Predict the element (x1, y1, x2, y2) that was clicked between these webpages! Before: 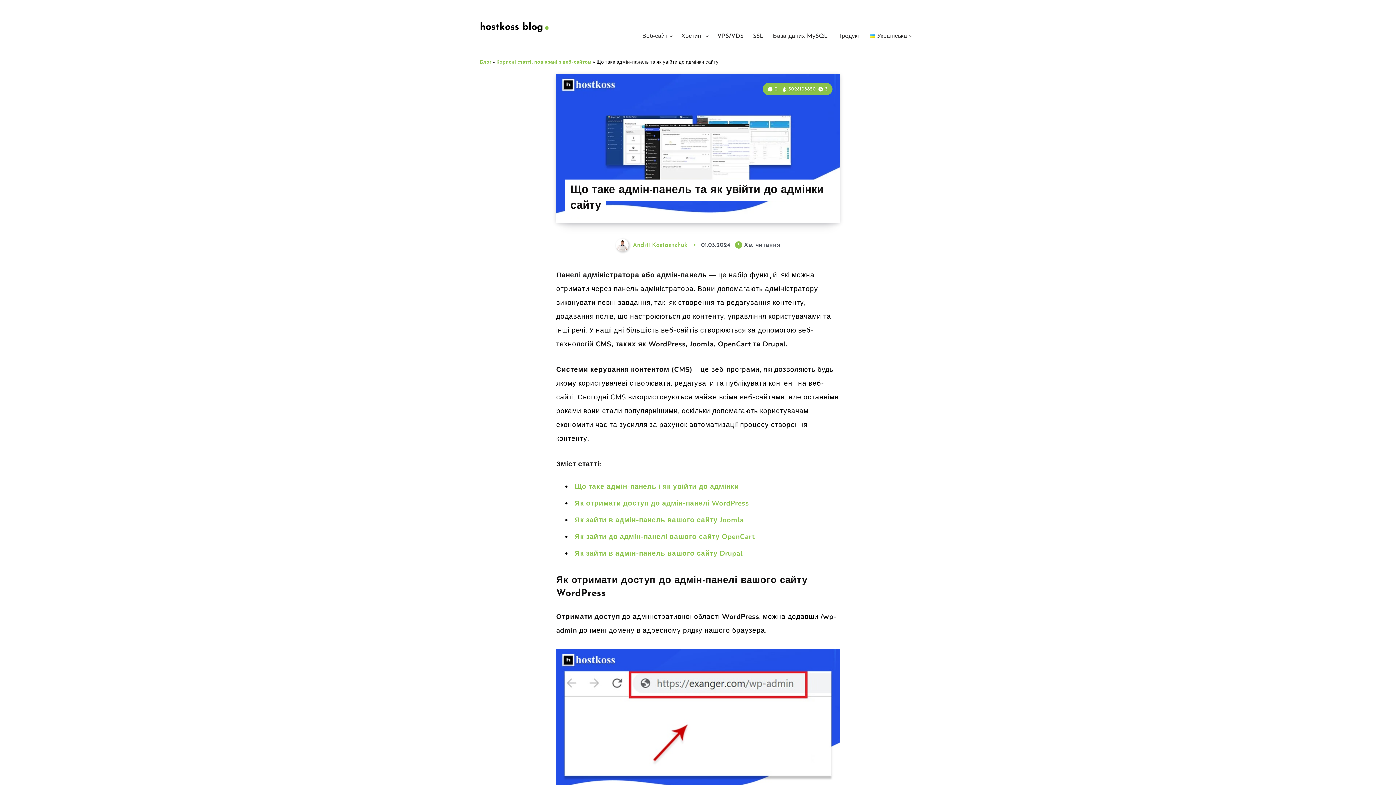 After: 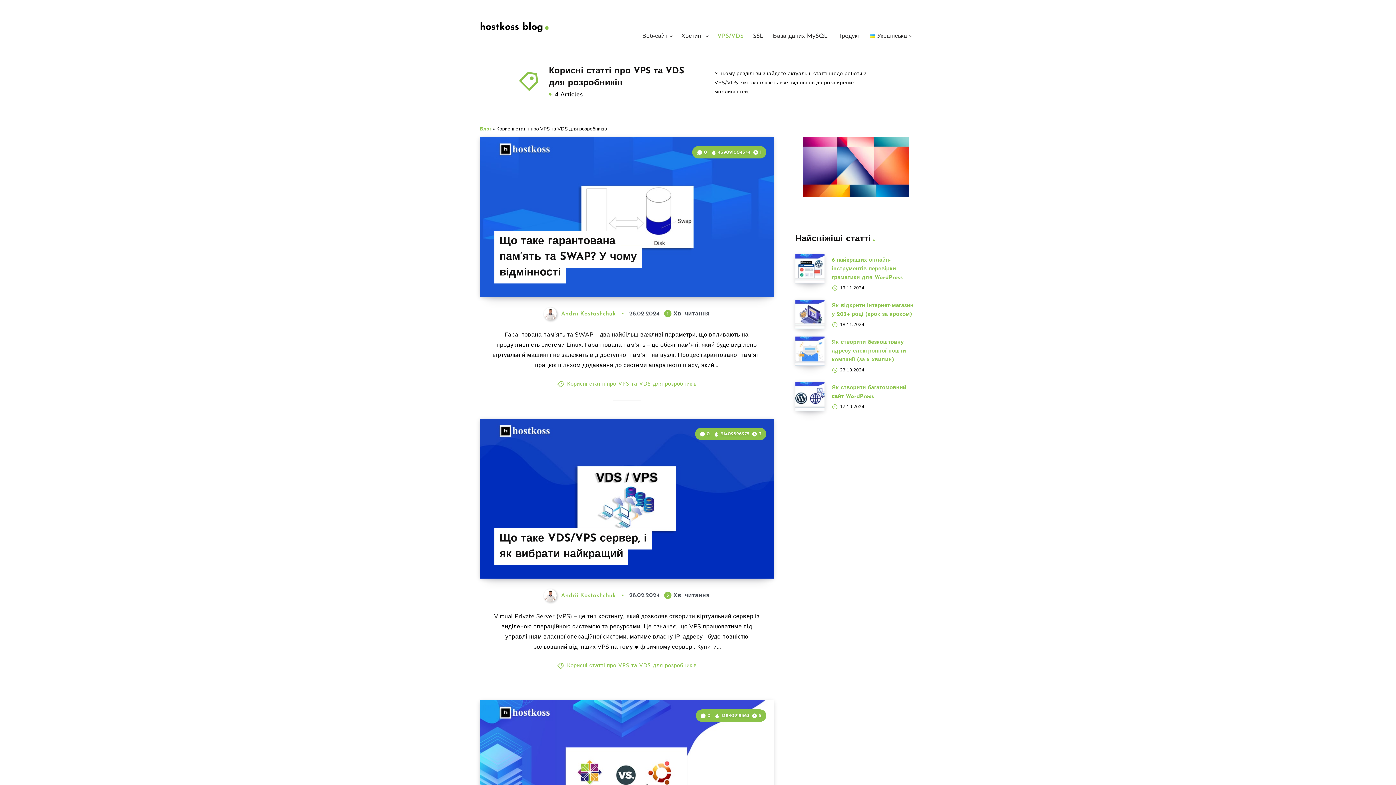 Action: bbox: (717, 32, 743, 40) label: VPS/VDS